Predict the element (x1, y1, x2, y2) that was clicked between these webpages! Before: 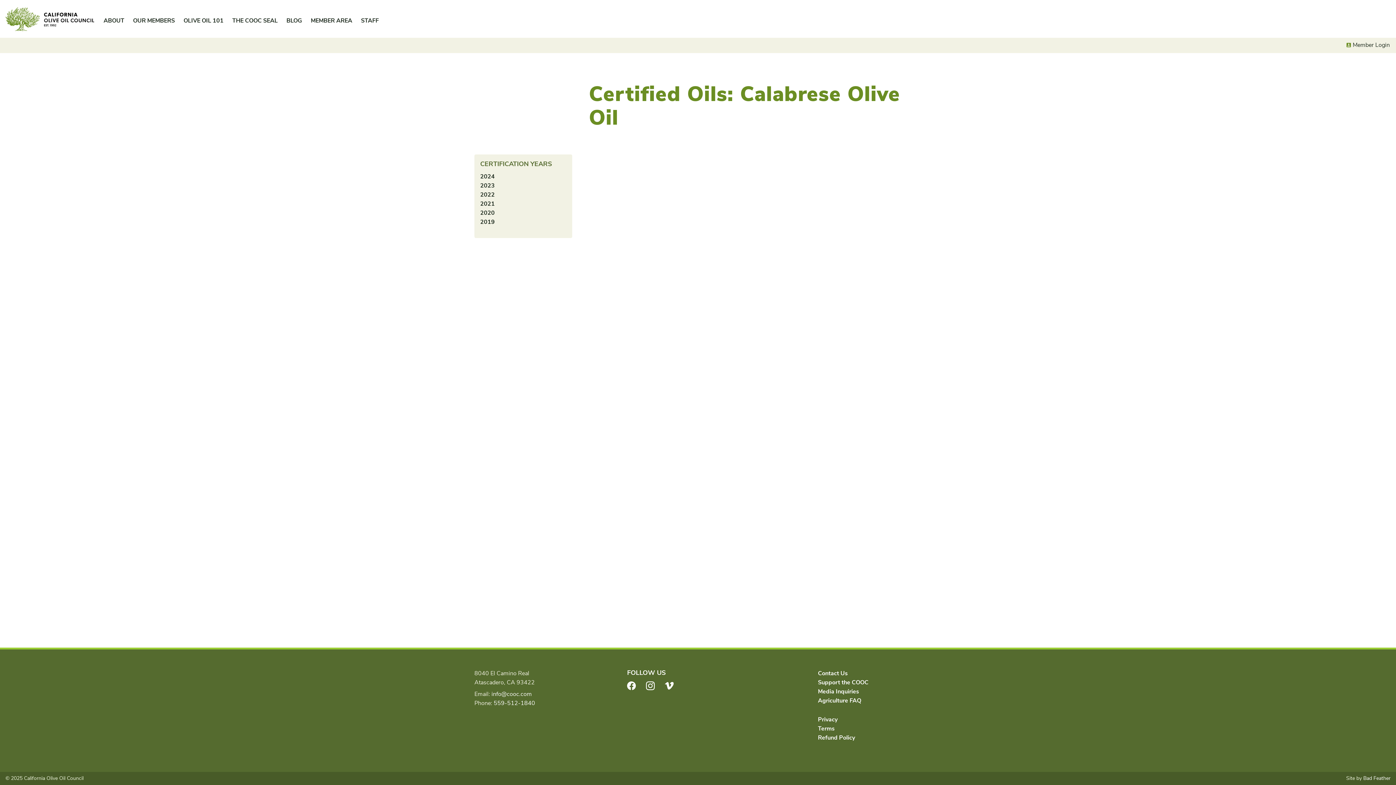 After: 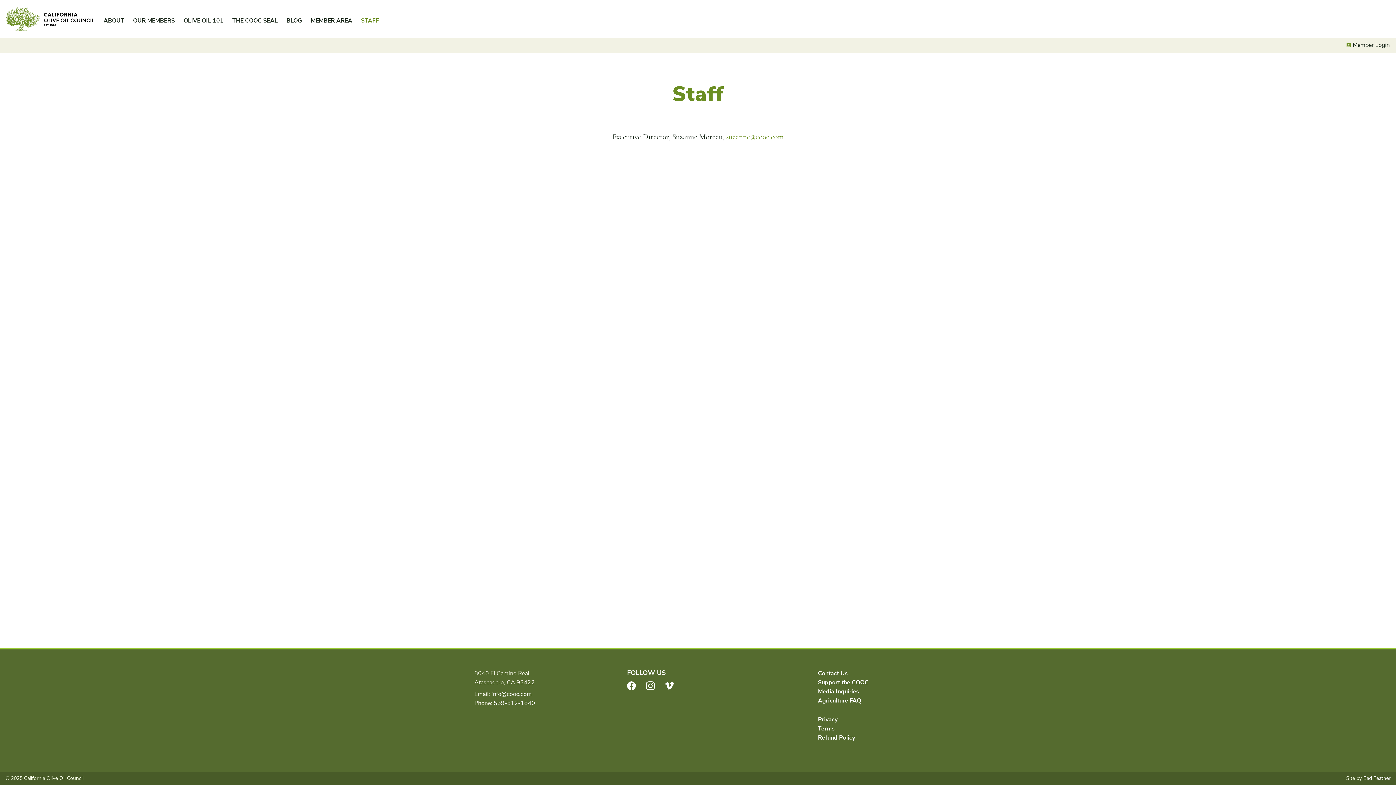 Action: bbox: (357, 13, 382, 28) label: STAFF